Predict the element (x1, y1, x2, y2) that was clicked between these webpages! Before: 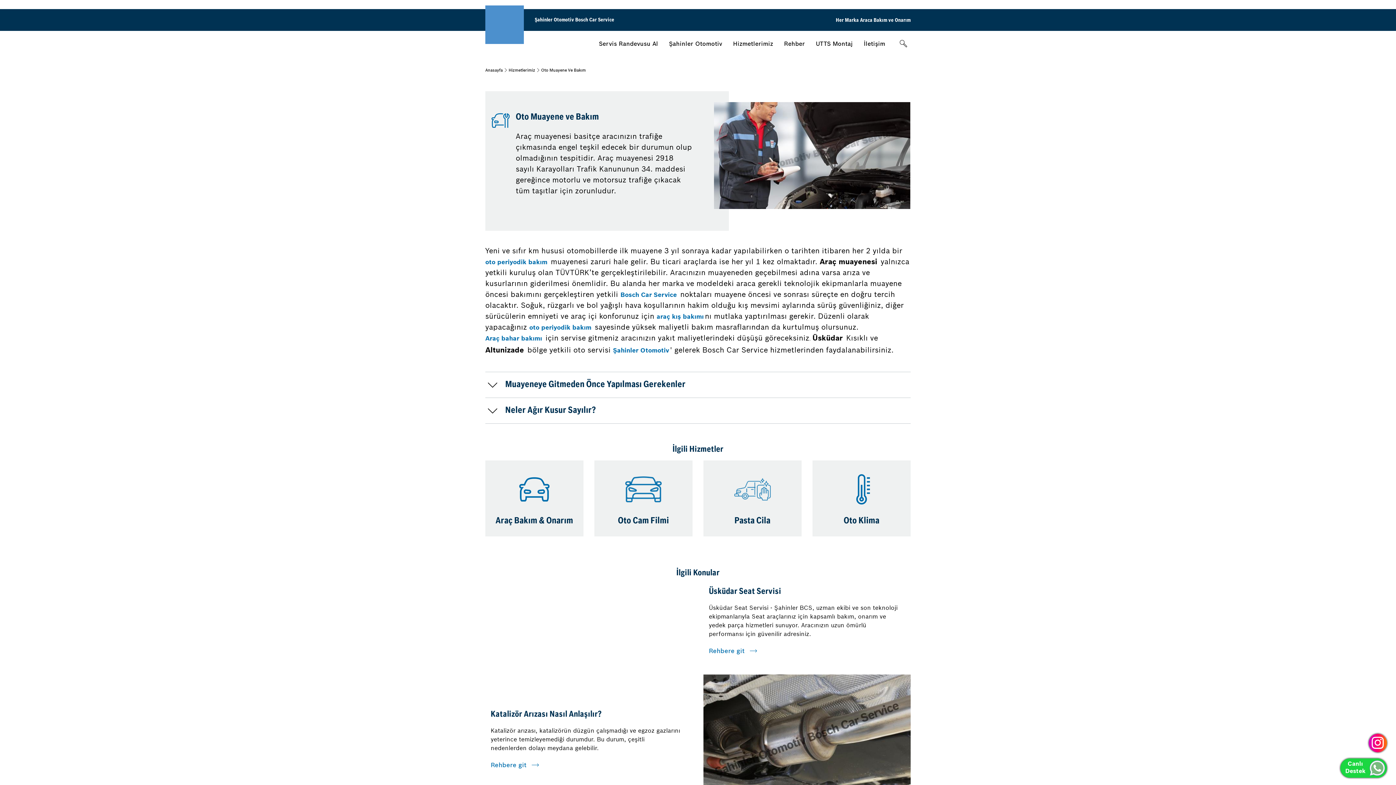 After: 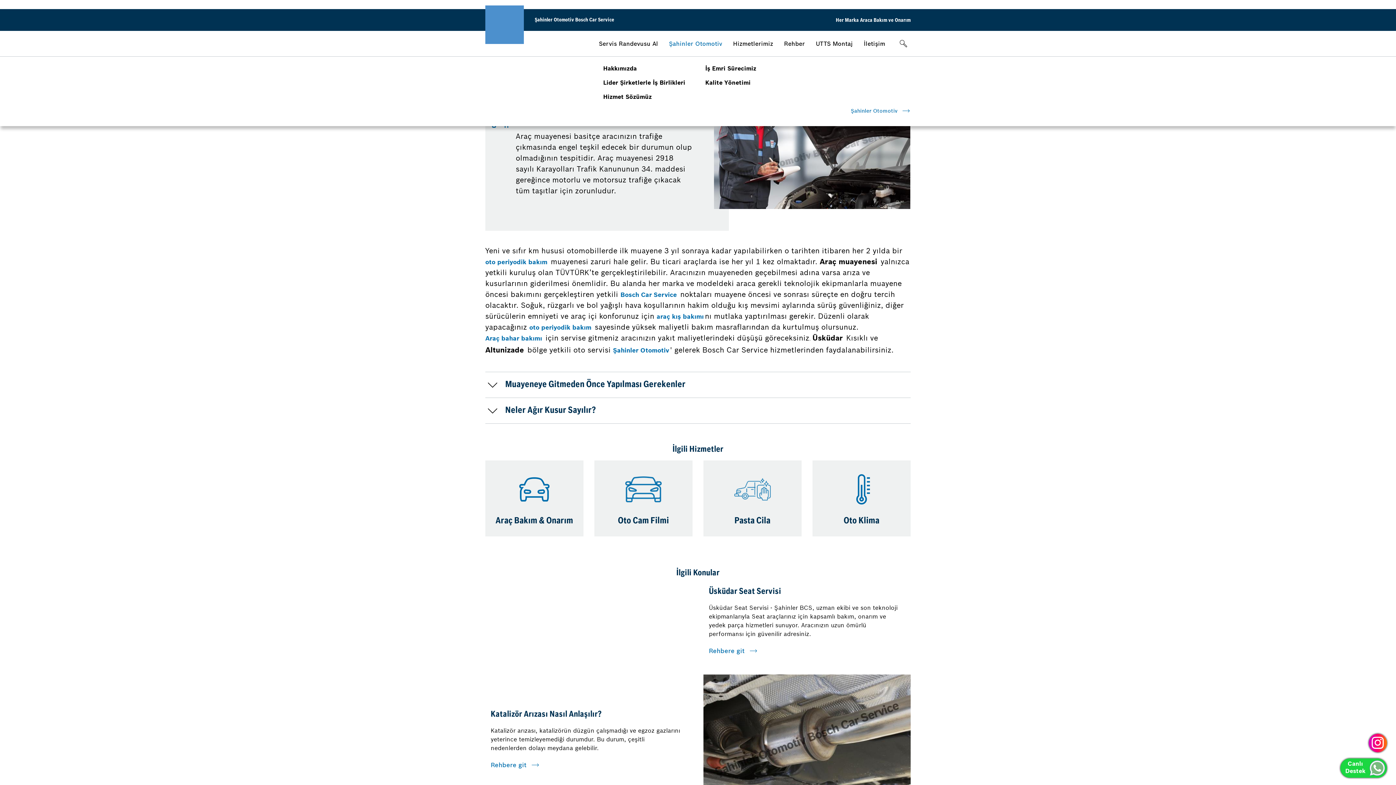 Action: bbox: (663, 30, 727, 56) label: Şahinler Otomotiv